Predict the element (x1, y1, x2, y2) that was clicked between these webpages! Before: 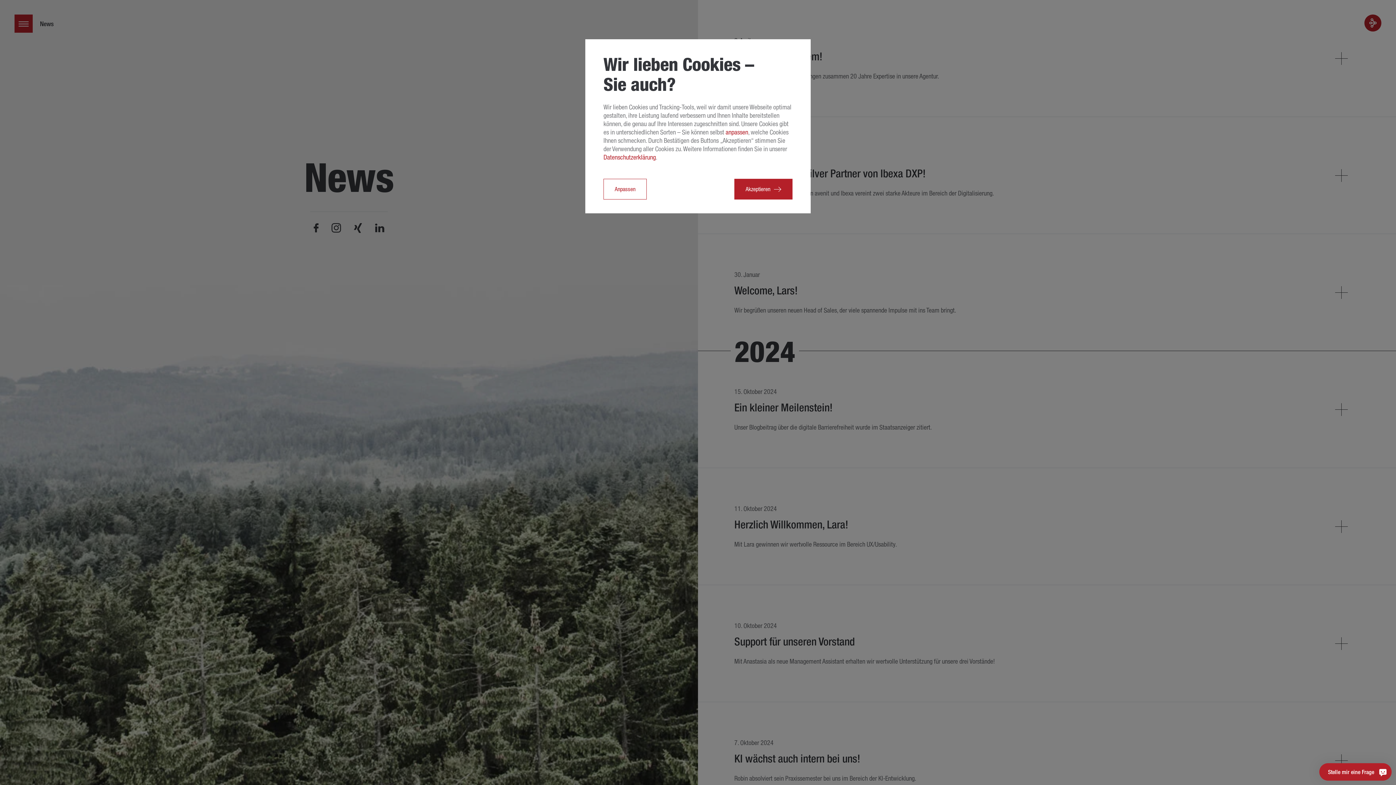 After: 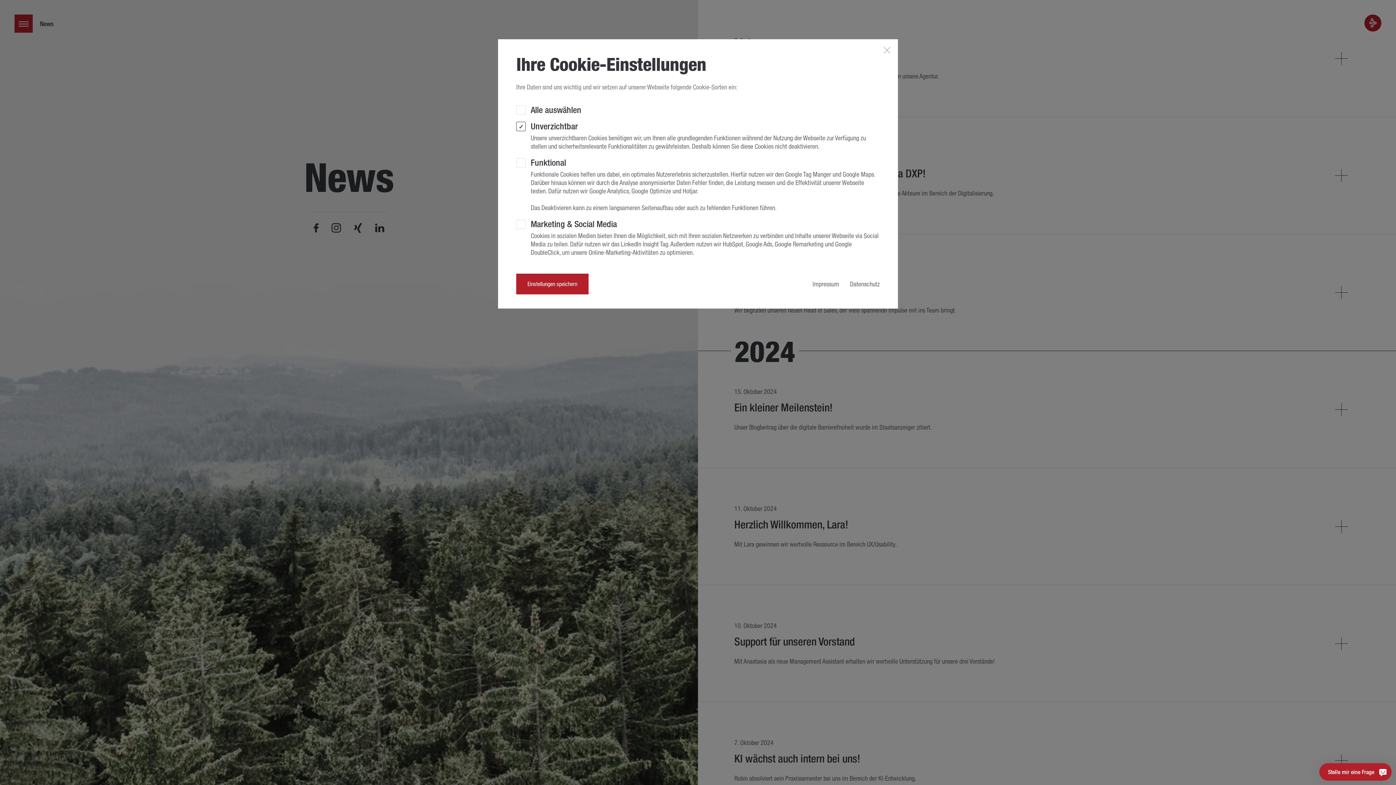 Action: bbox: (725, 128, 748, 136) label: anpassen